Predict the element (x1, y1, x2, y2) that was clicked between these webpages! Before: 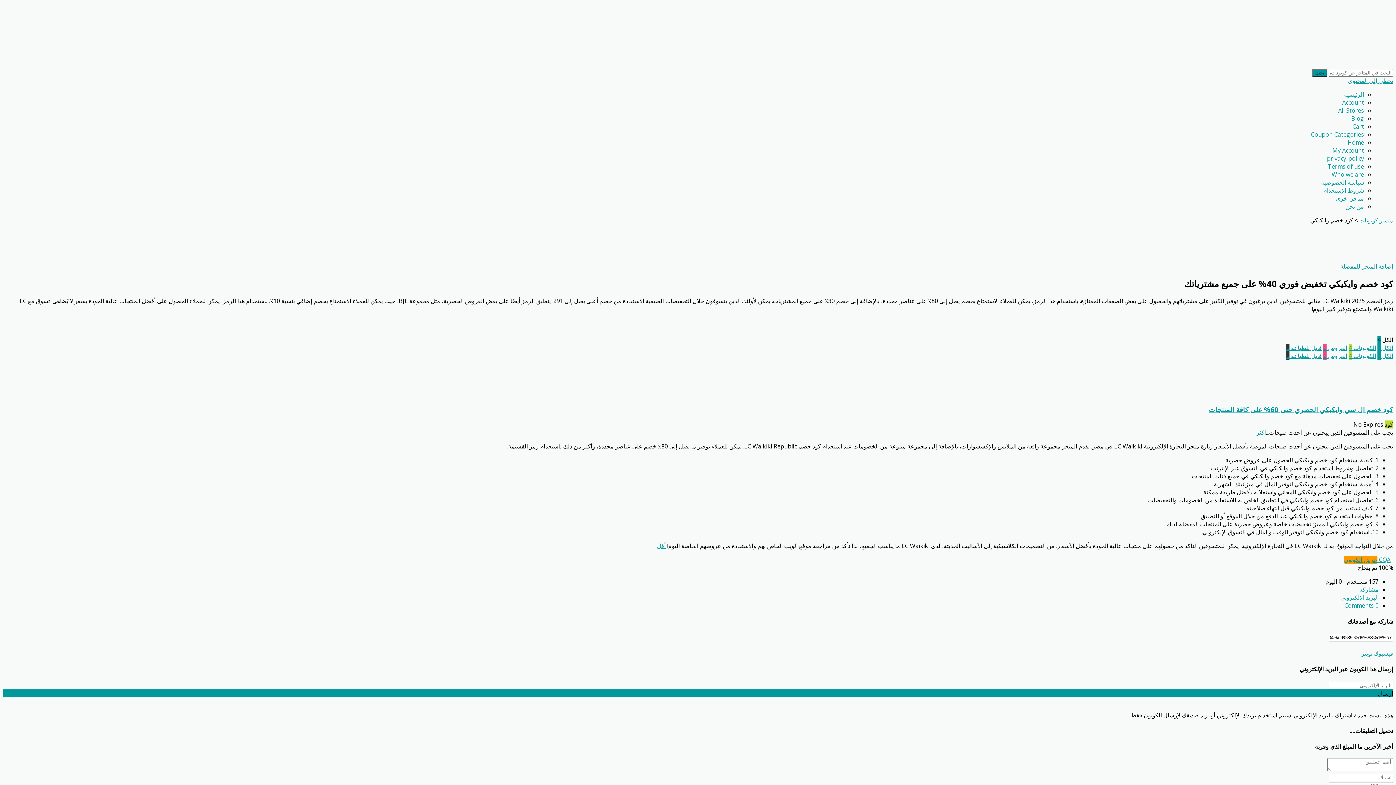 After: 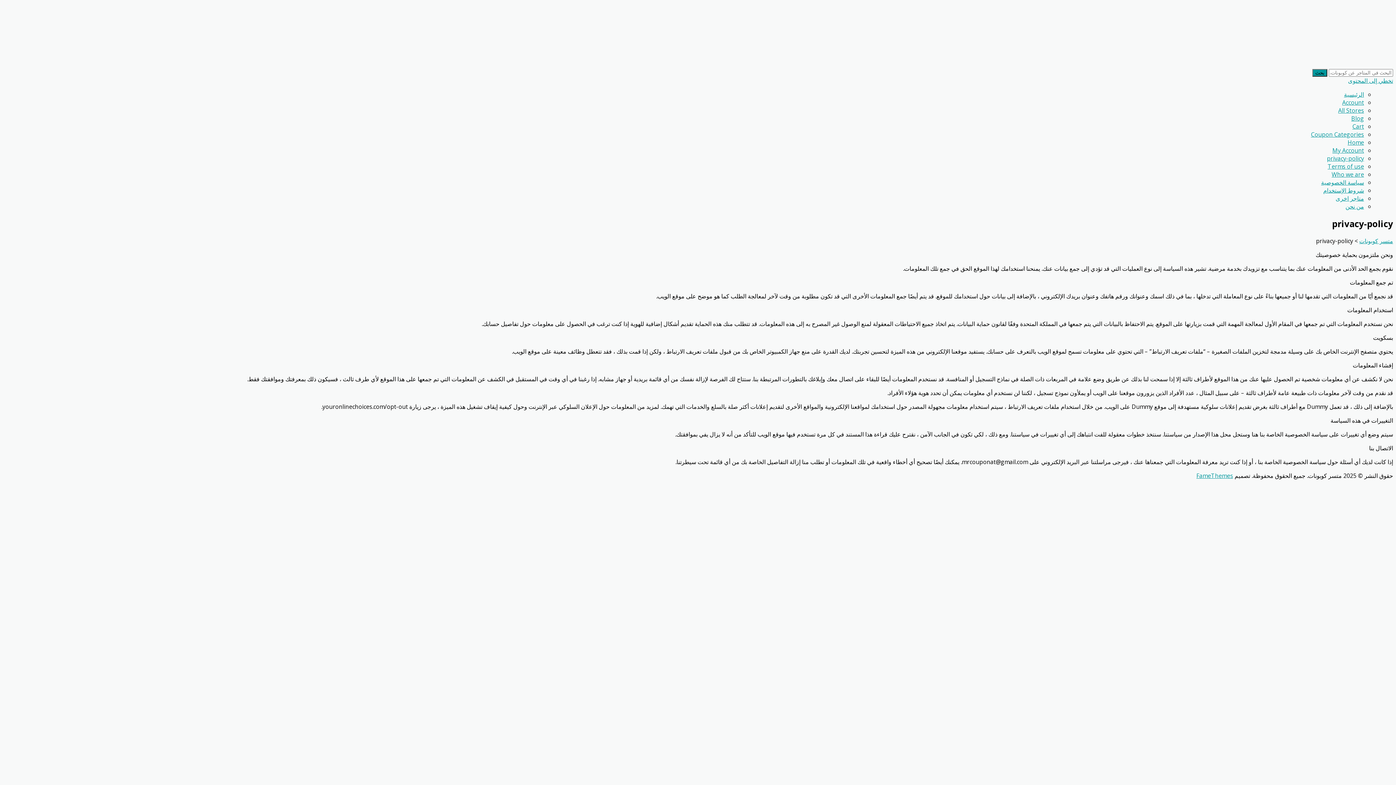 Action: bbox: (1327, 154, 1364, 162) label: privacy-policy